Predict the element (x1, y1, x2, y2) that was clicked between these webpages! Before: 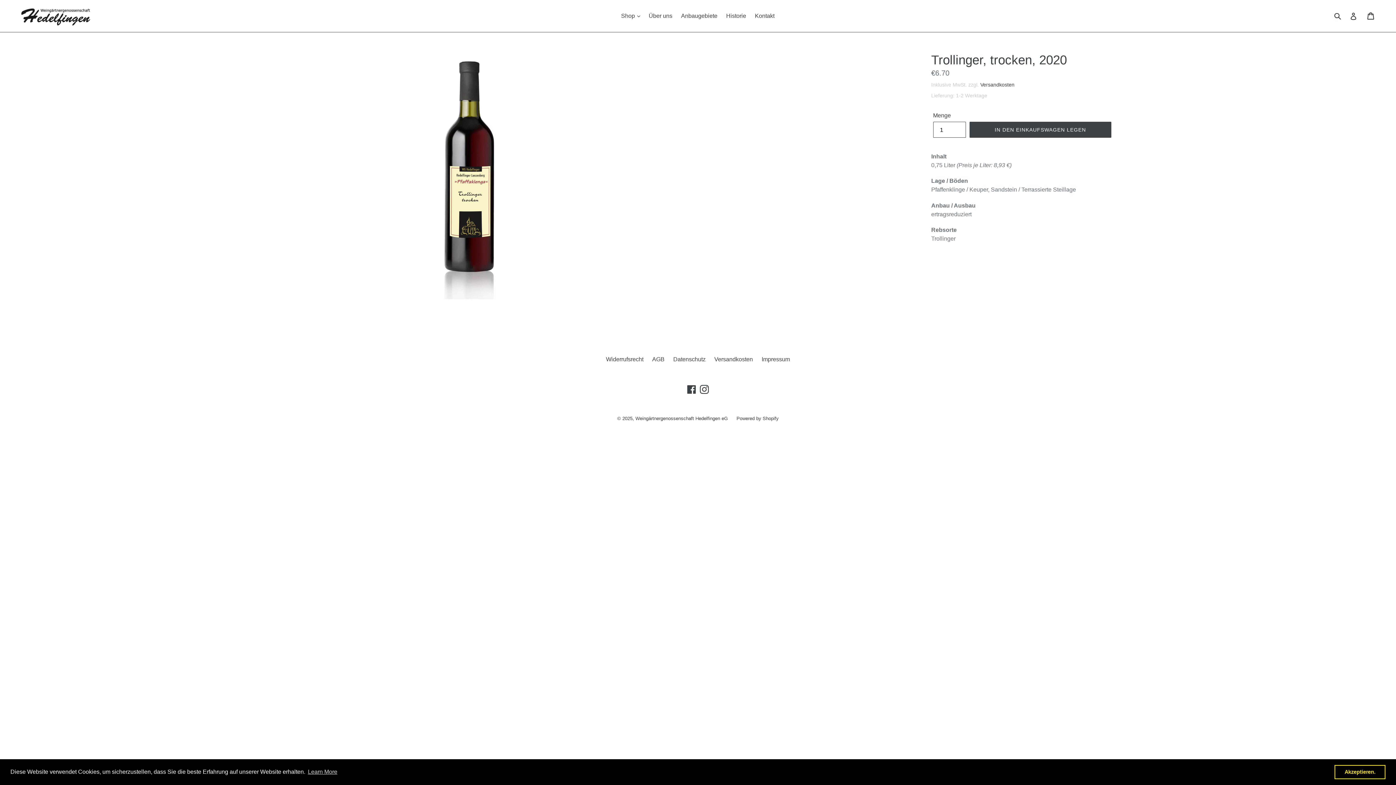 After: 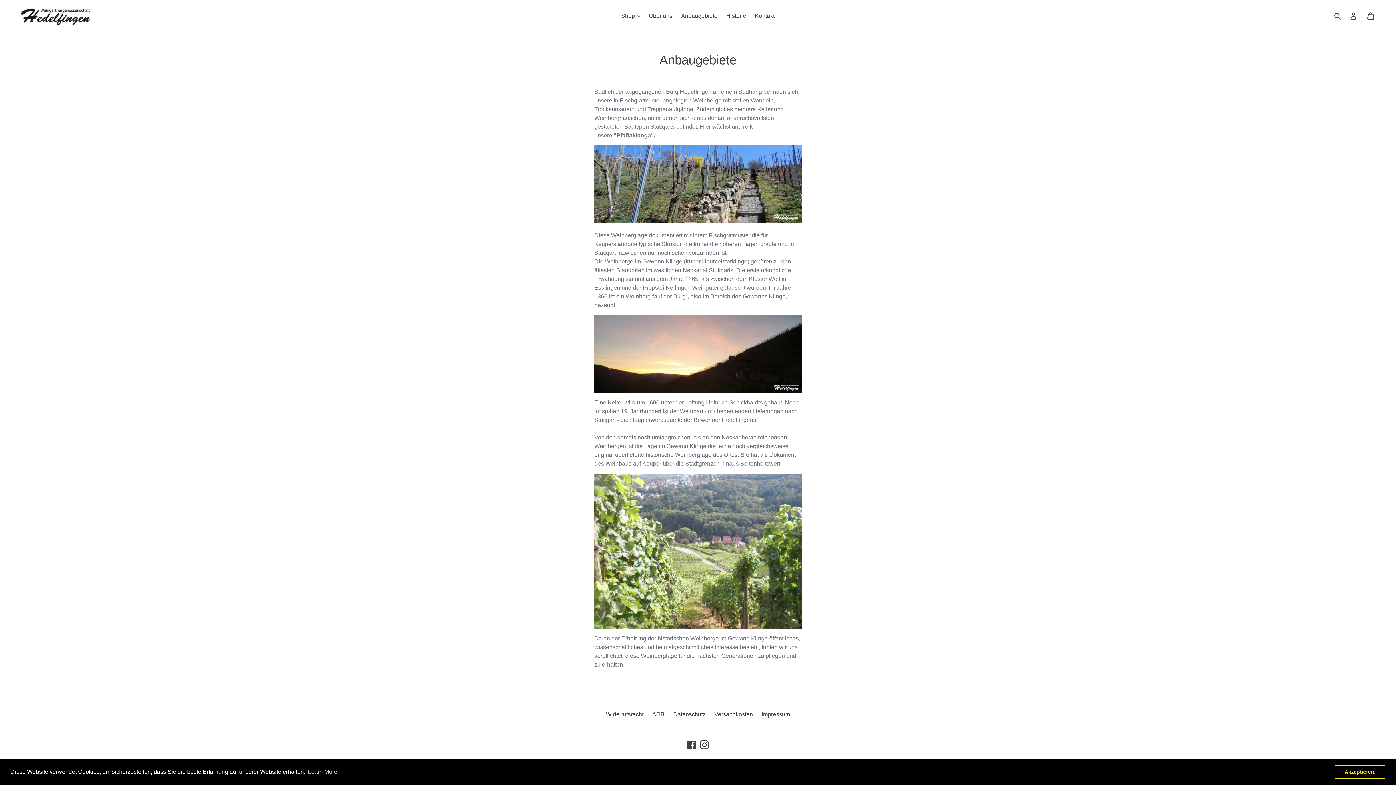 Action: bbox: (677, 10, 721, 21) label: Anbaugebiete